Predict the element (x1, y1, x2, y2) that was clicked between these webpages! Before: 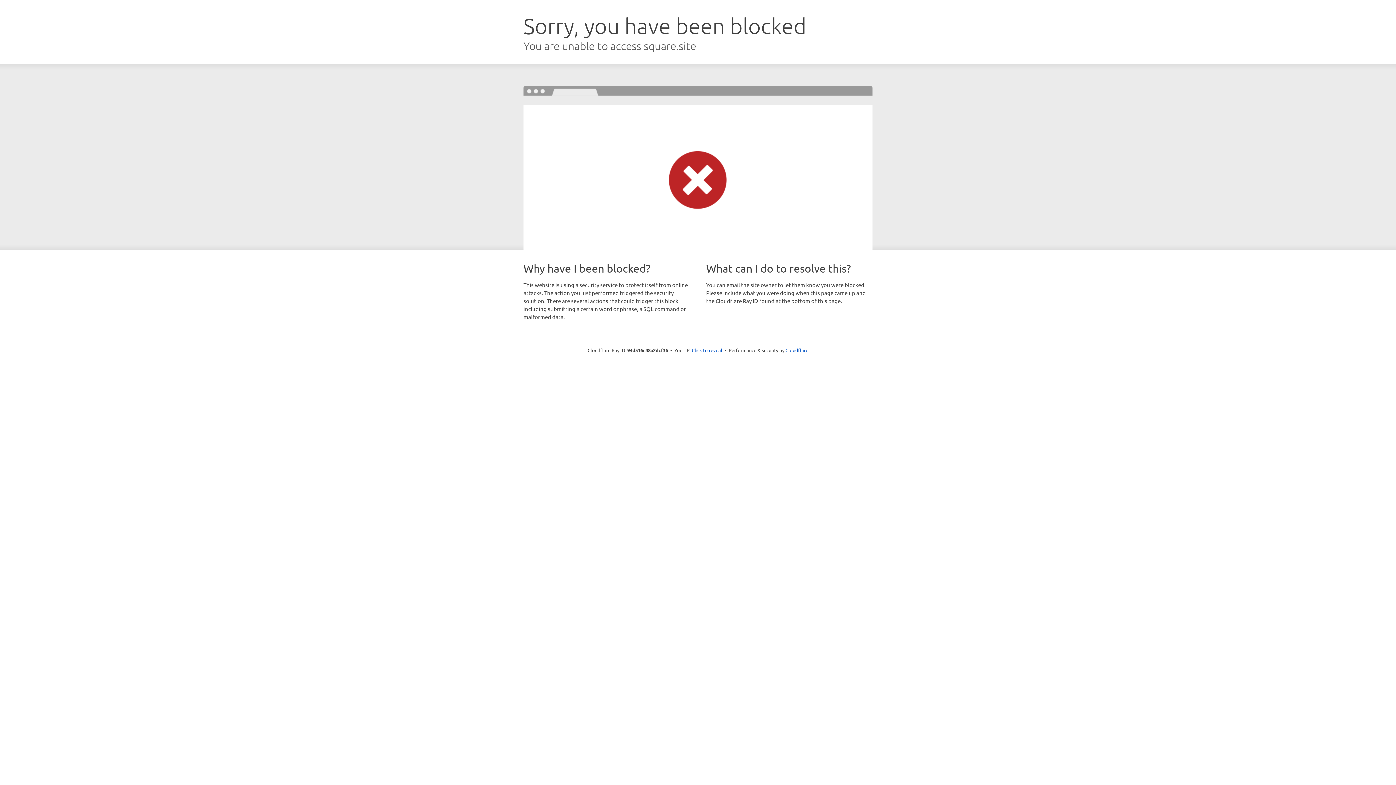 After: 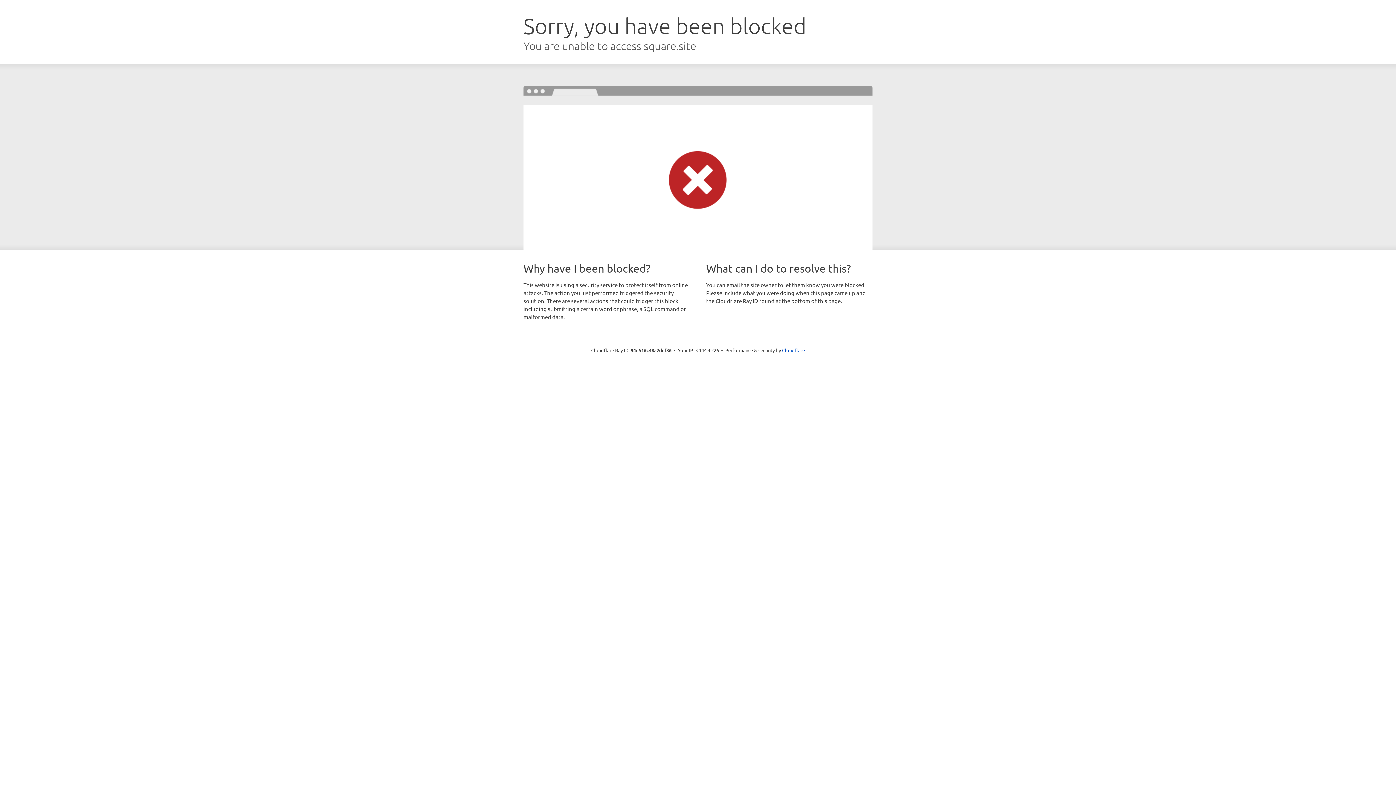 Action: bbox: (692, 346, 722, 353) label: Click to reveal